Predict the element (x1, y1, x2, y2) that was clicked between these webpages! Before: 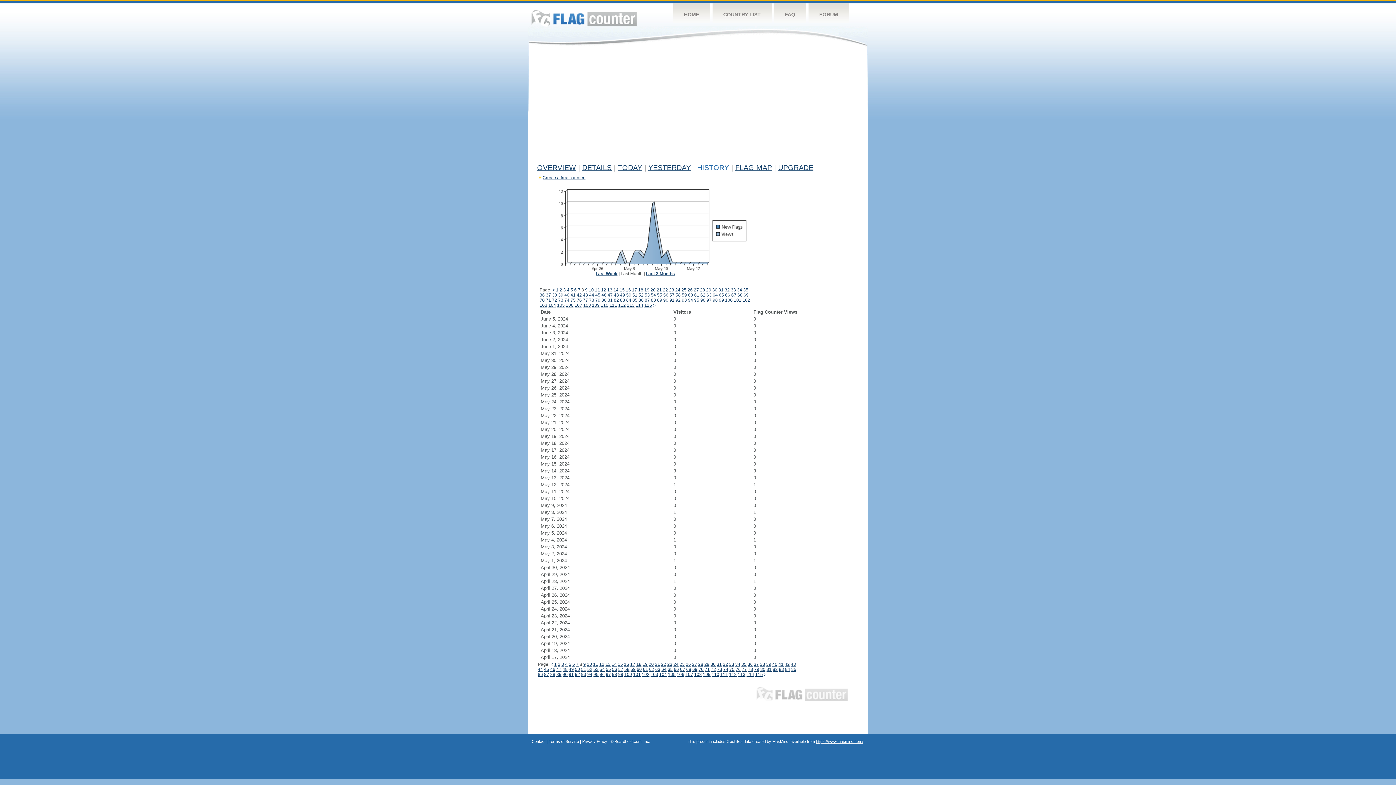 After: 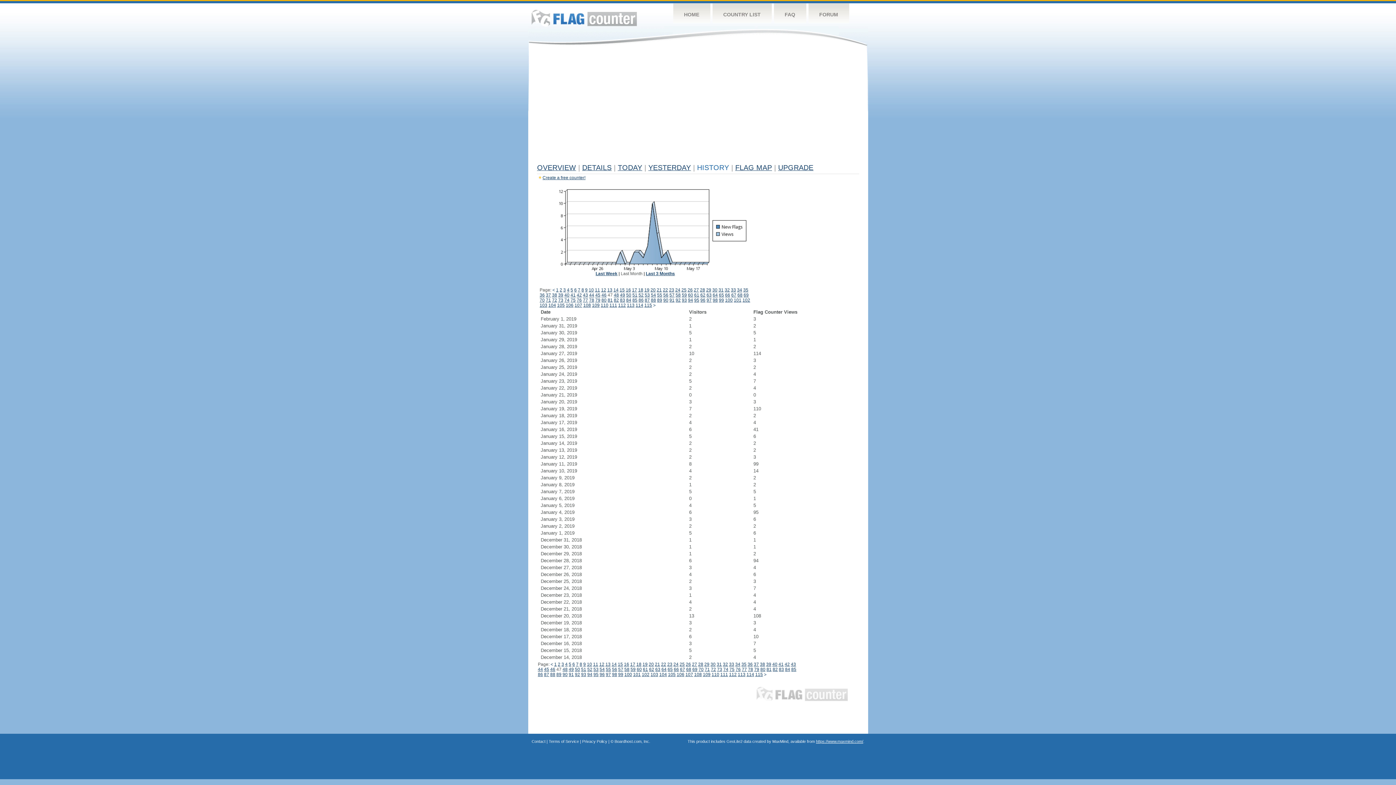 Action: bbox: (607, 292, 612, 297) label: 47